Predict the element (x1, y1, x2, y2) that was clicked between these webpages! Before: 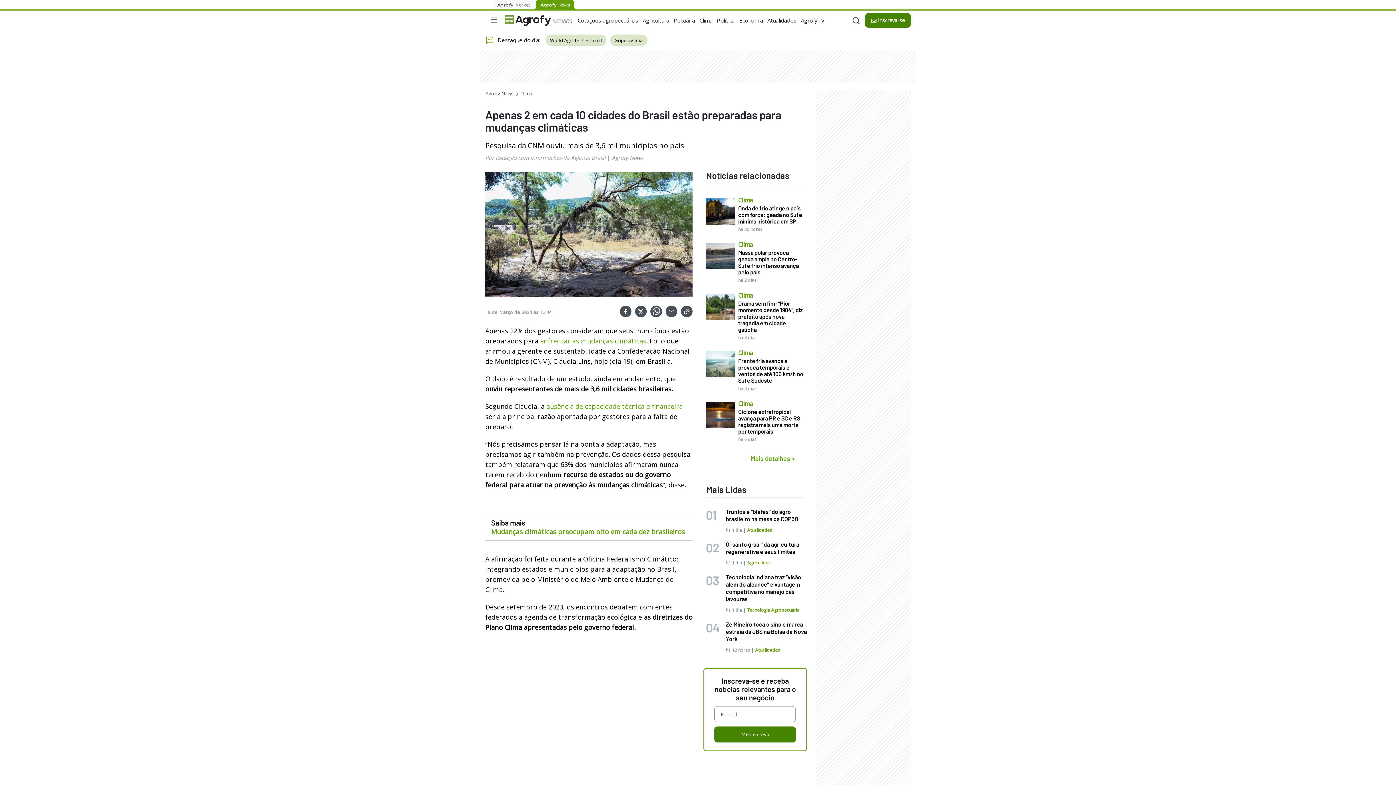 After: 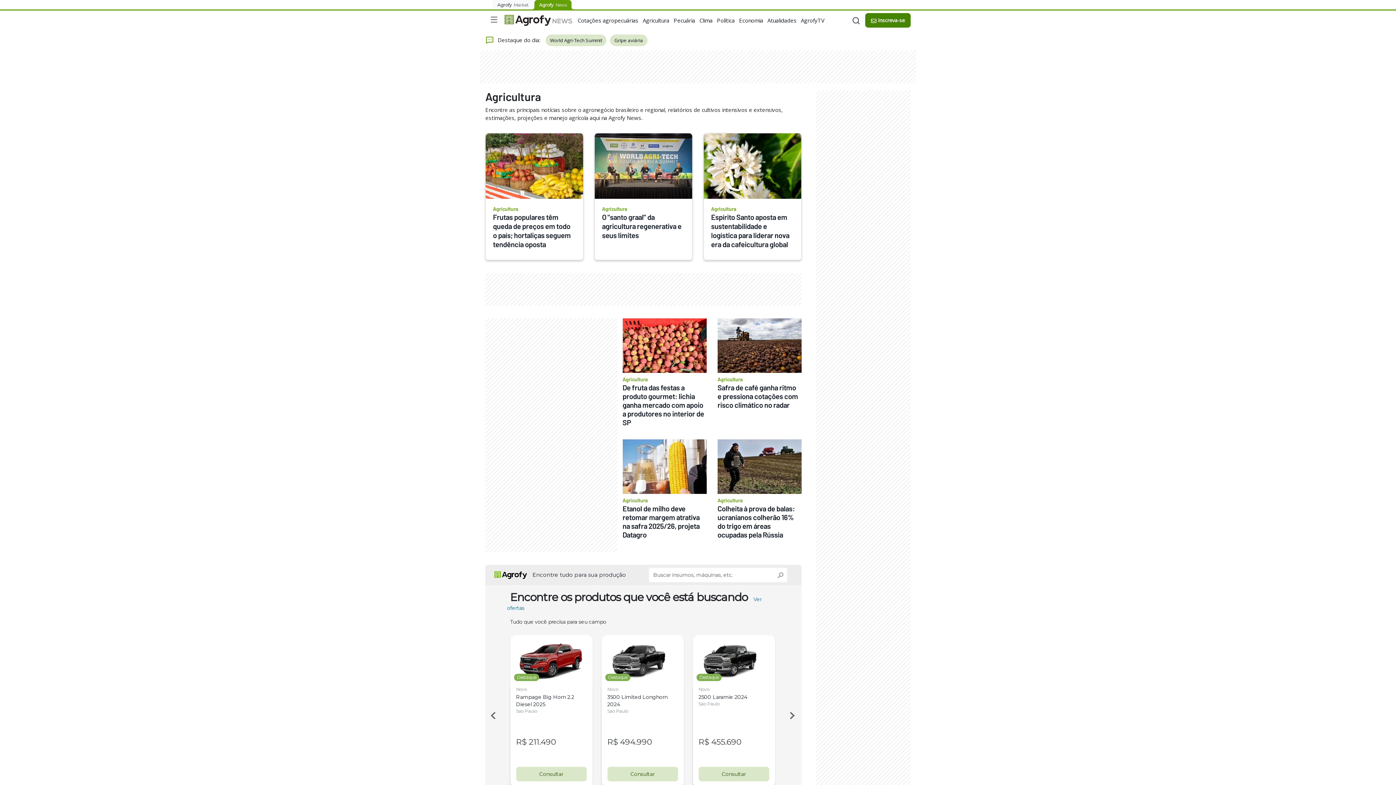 Action: bbox: (747, 558, 769, 566) label: Agricultura